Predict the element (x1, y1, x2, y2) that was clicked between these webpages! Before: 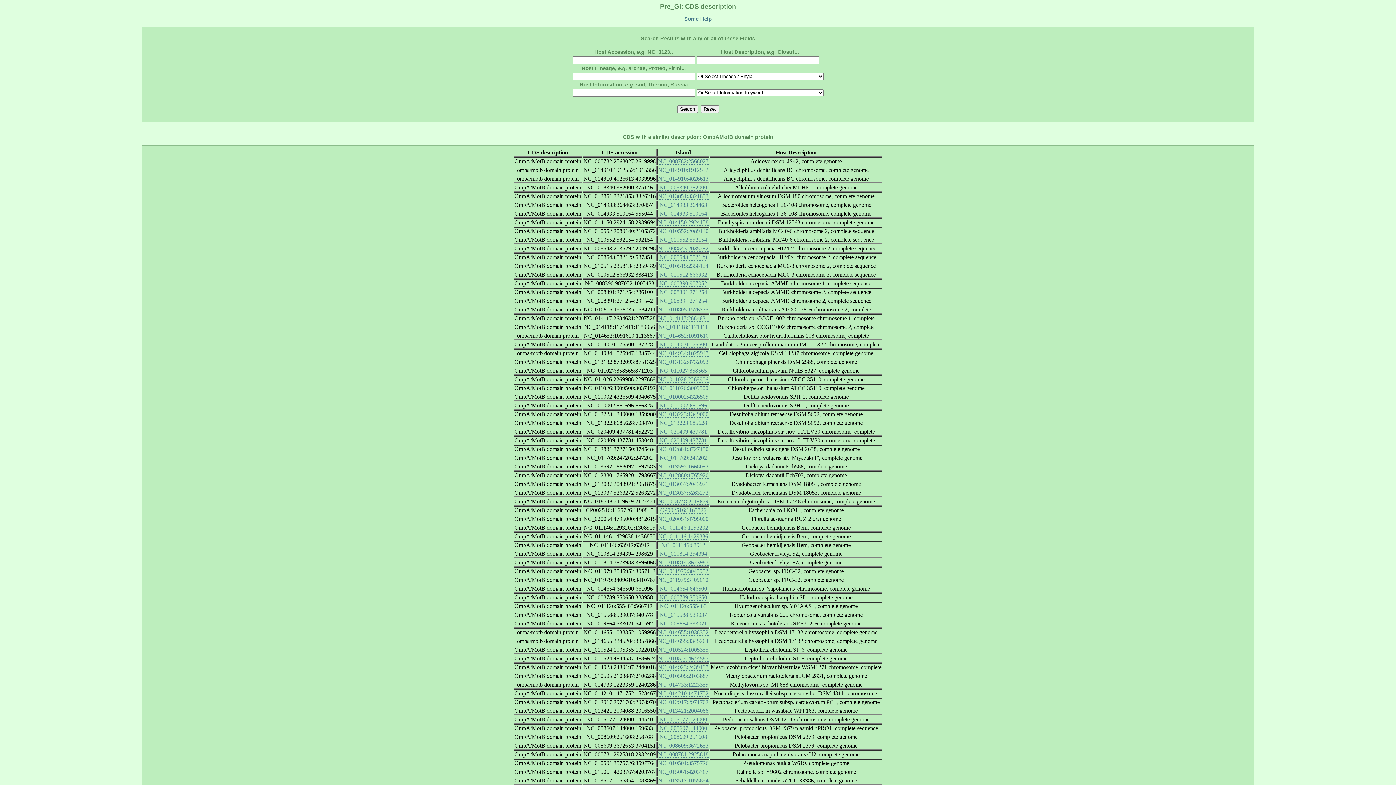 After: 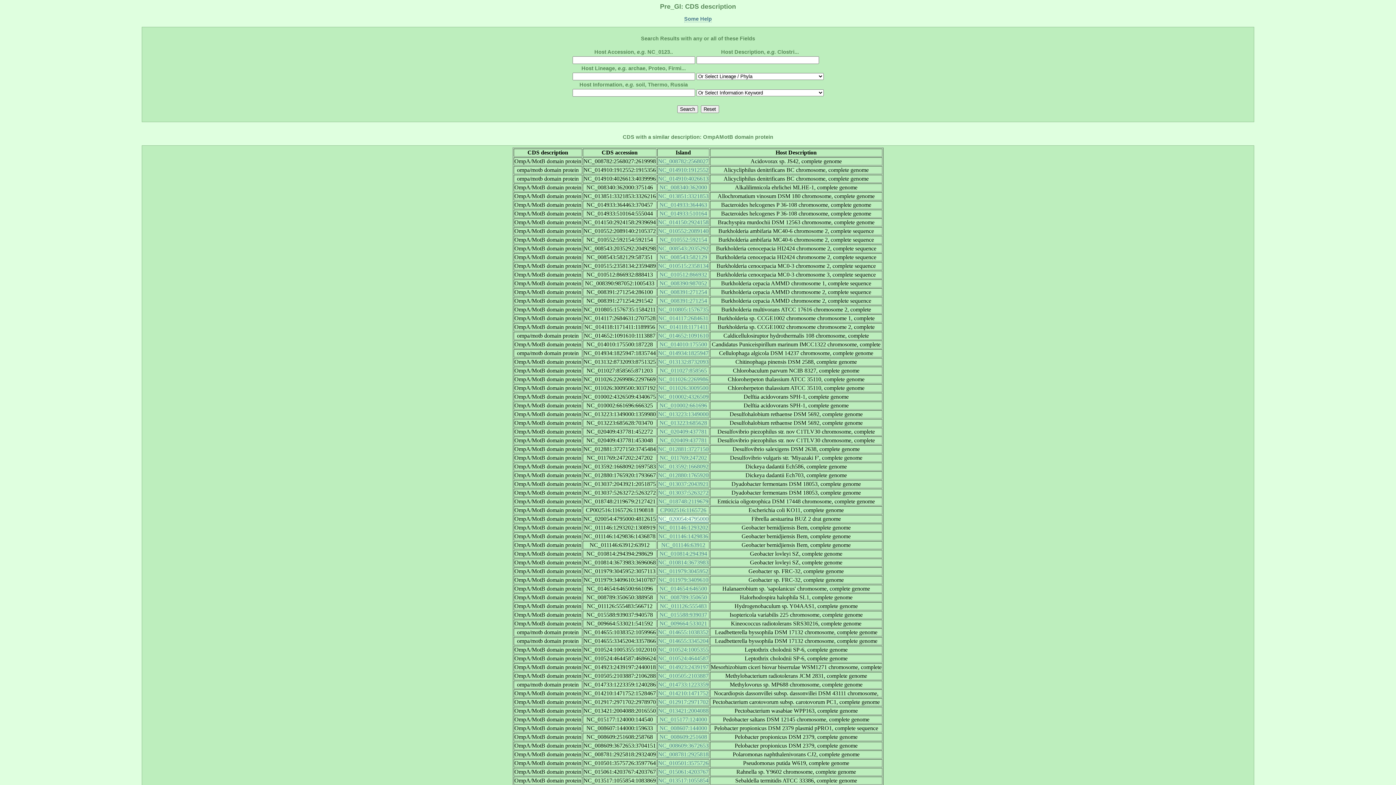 Action: label: NC_020054:4795000 bbox: (658, 515, 708, 522)